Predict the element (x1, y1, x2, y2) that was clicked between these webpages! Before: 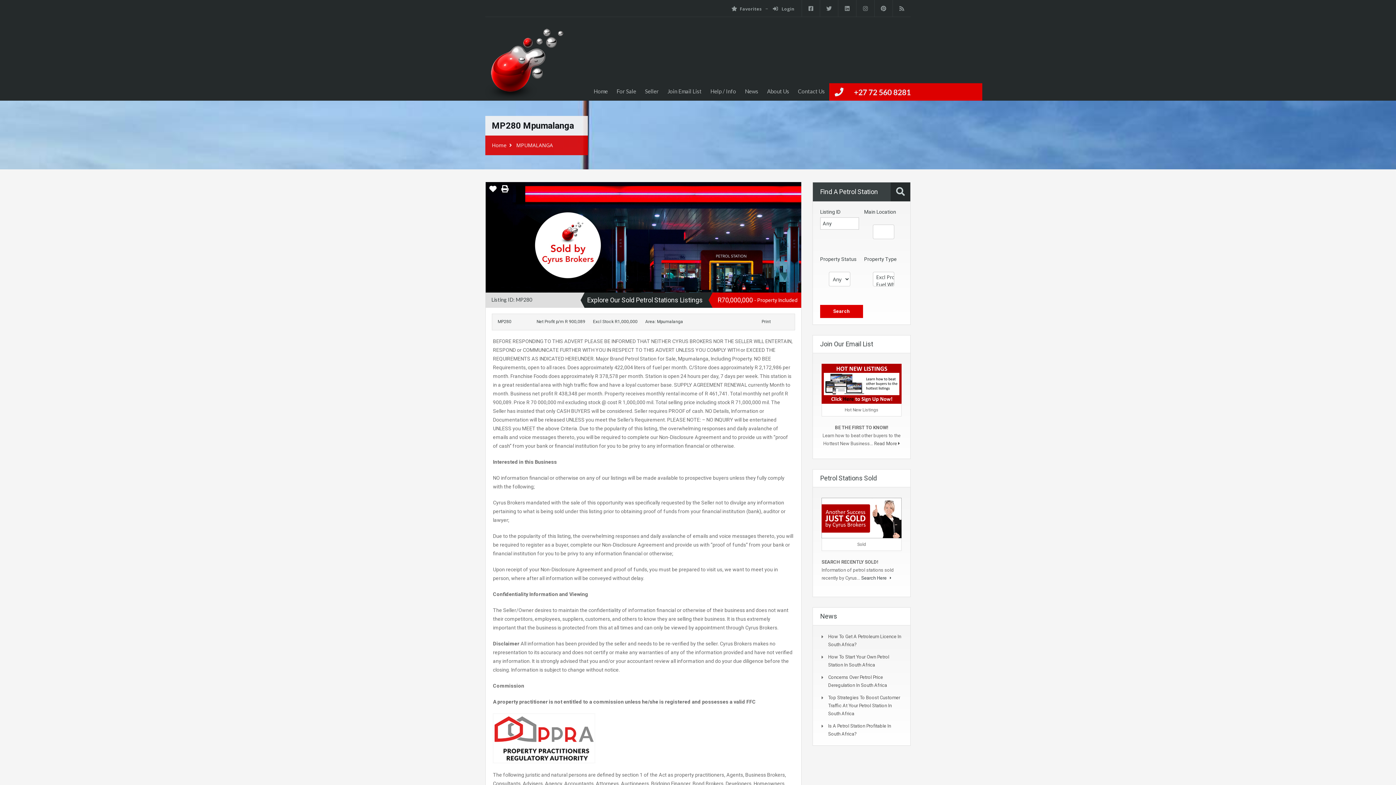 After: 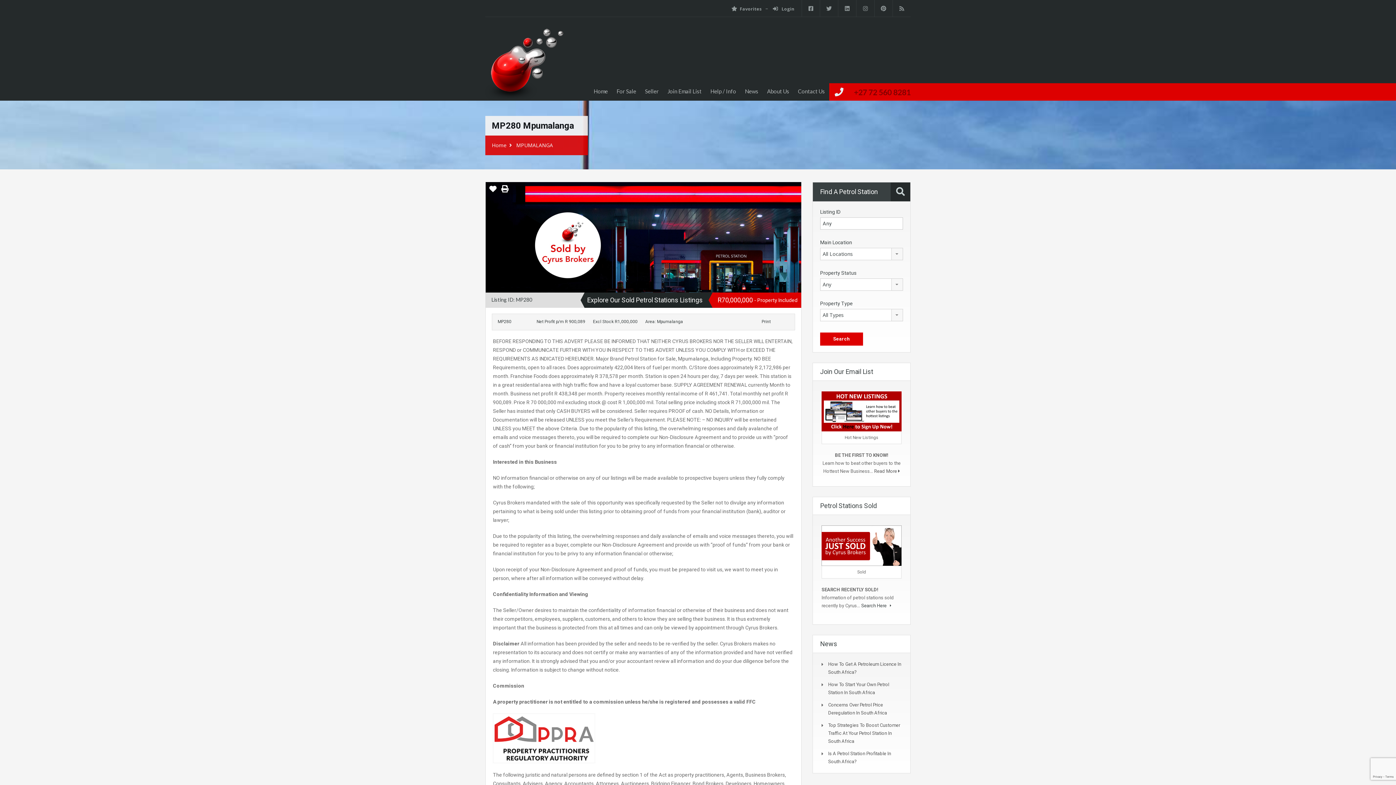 Action: label: +27 72 560 8281 bbox: (854, 84, 910, 100)